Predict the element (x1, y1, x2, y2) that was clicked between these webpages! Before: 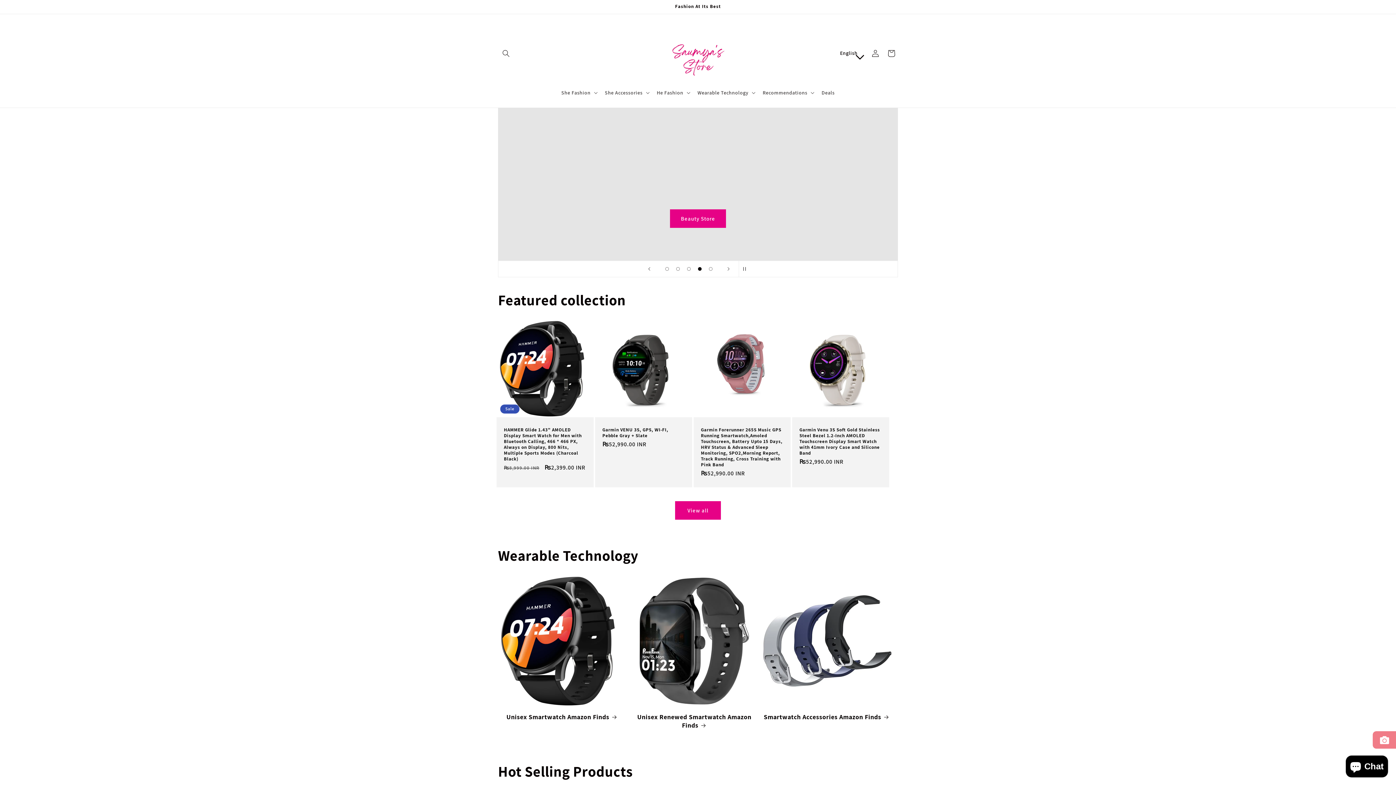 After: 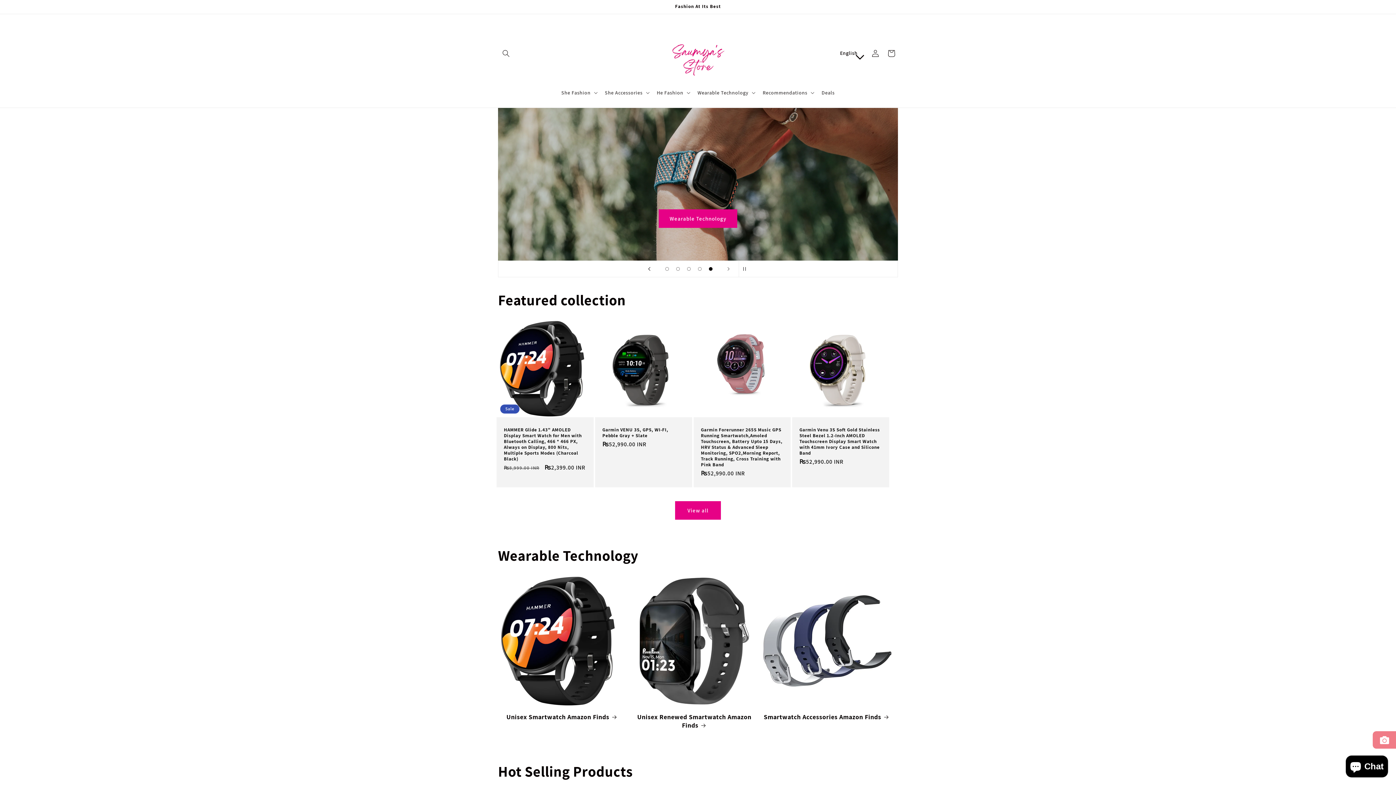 Action: label: Previous slide bbox: (641, 261, 657, 277)